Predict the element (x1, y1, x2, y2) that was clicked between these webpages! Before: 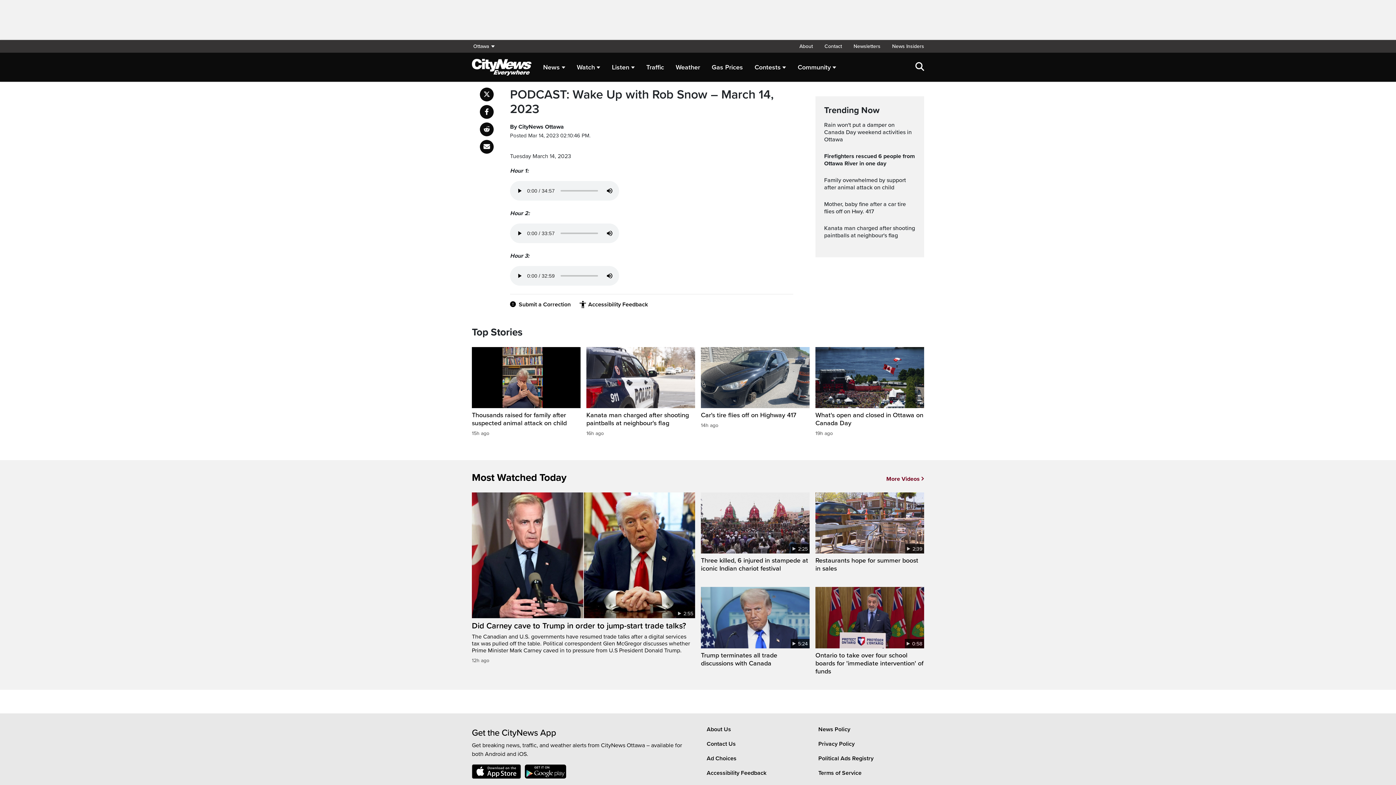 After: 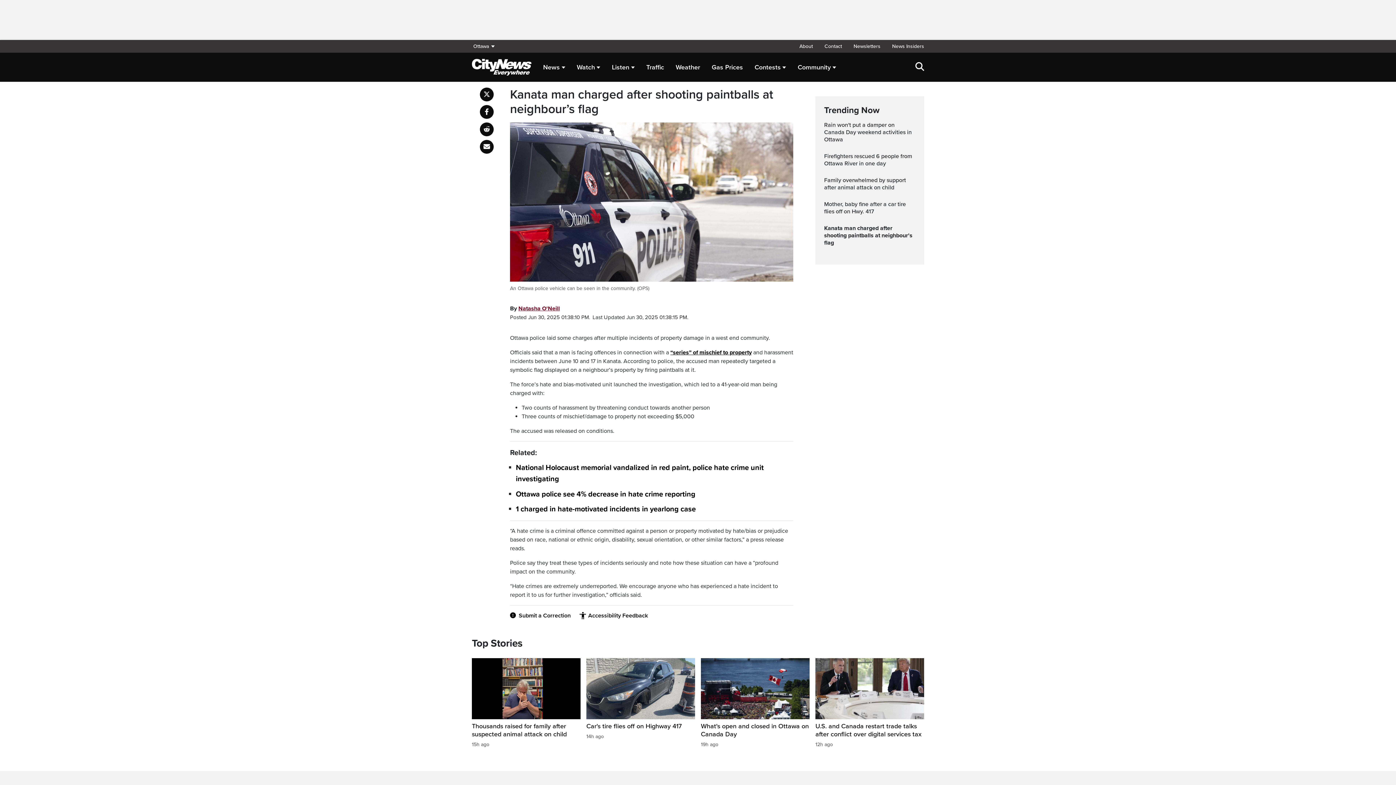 Action: label: Kanata man charged after shooting paintballs at neighbour's flag

16h ago bbox: (586, 411, 695, 437)